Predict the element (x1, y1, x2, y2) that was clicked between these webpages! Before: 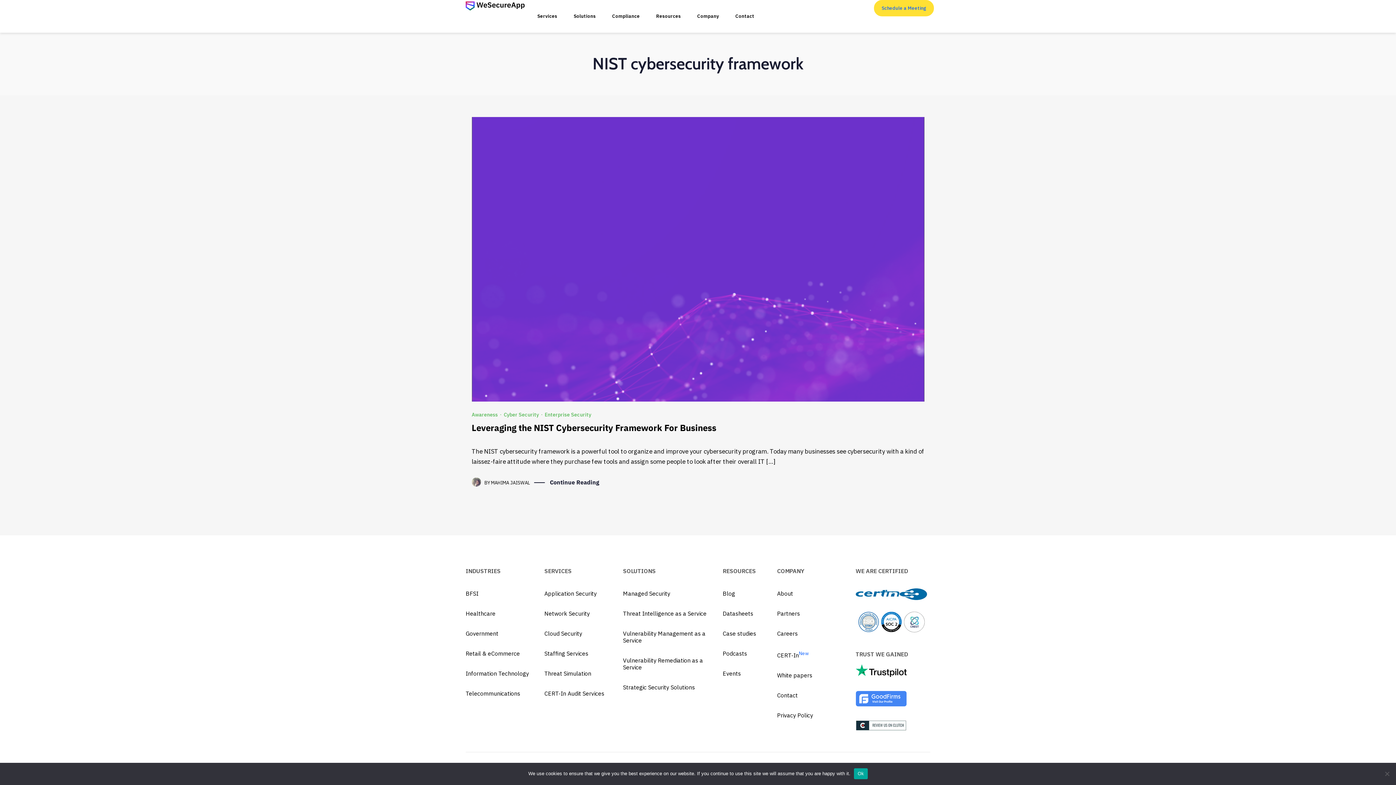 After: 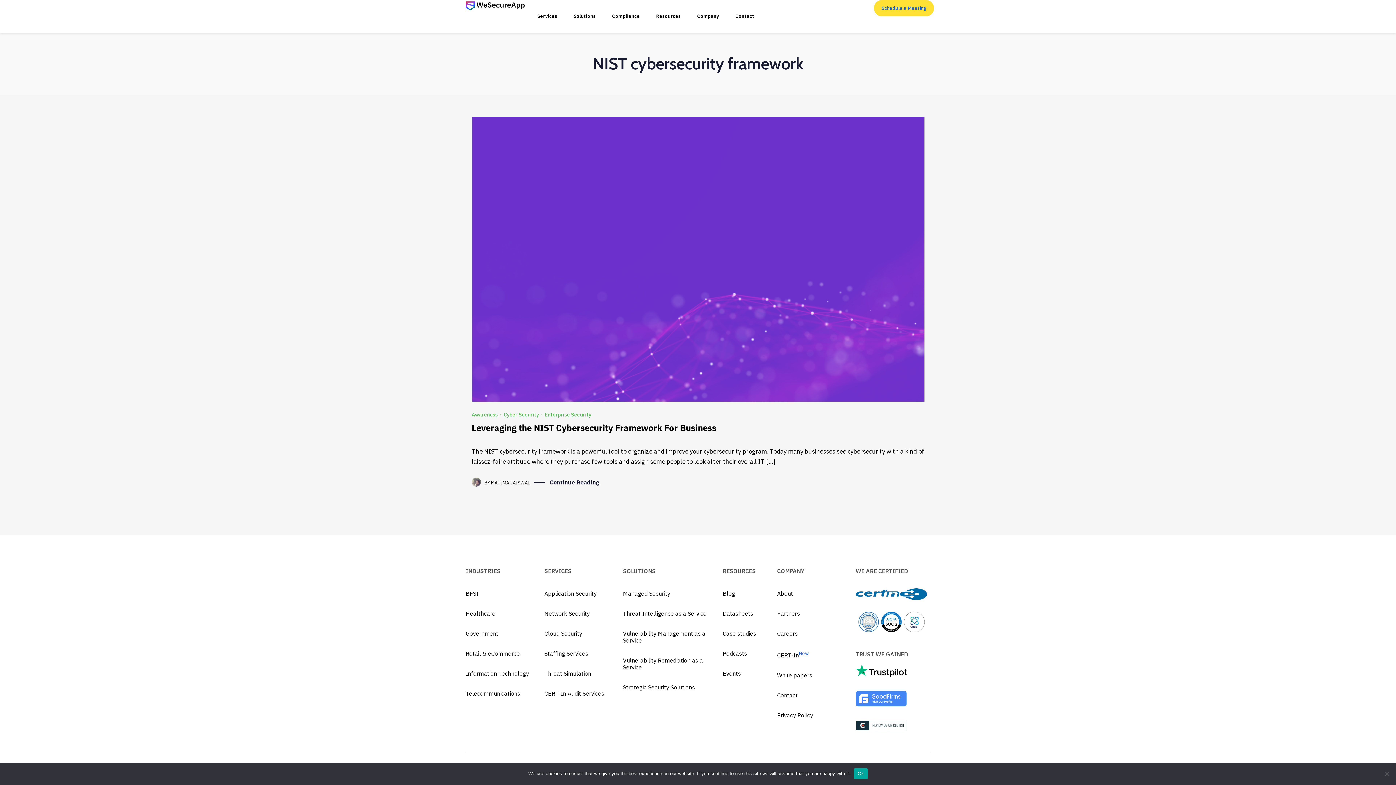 Action: bbox: (855, 628, 927, 636)